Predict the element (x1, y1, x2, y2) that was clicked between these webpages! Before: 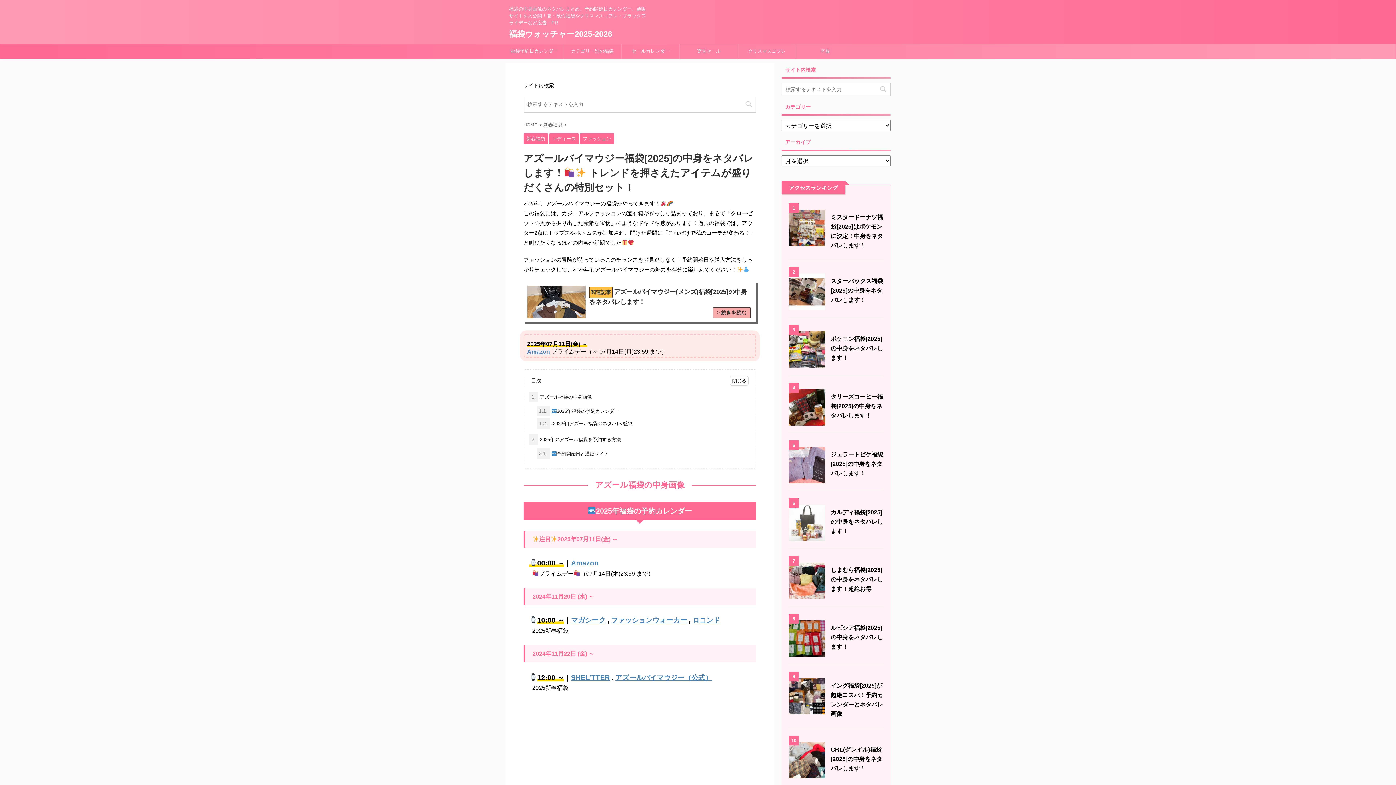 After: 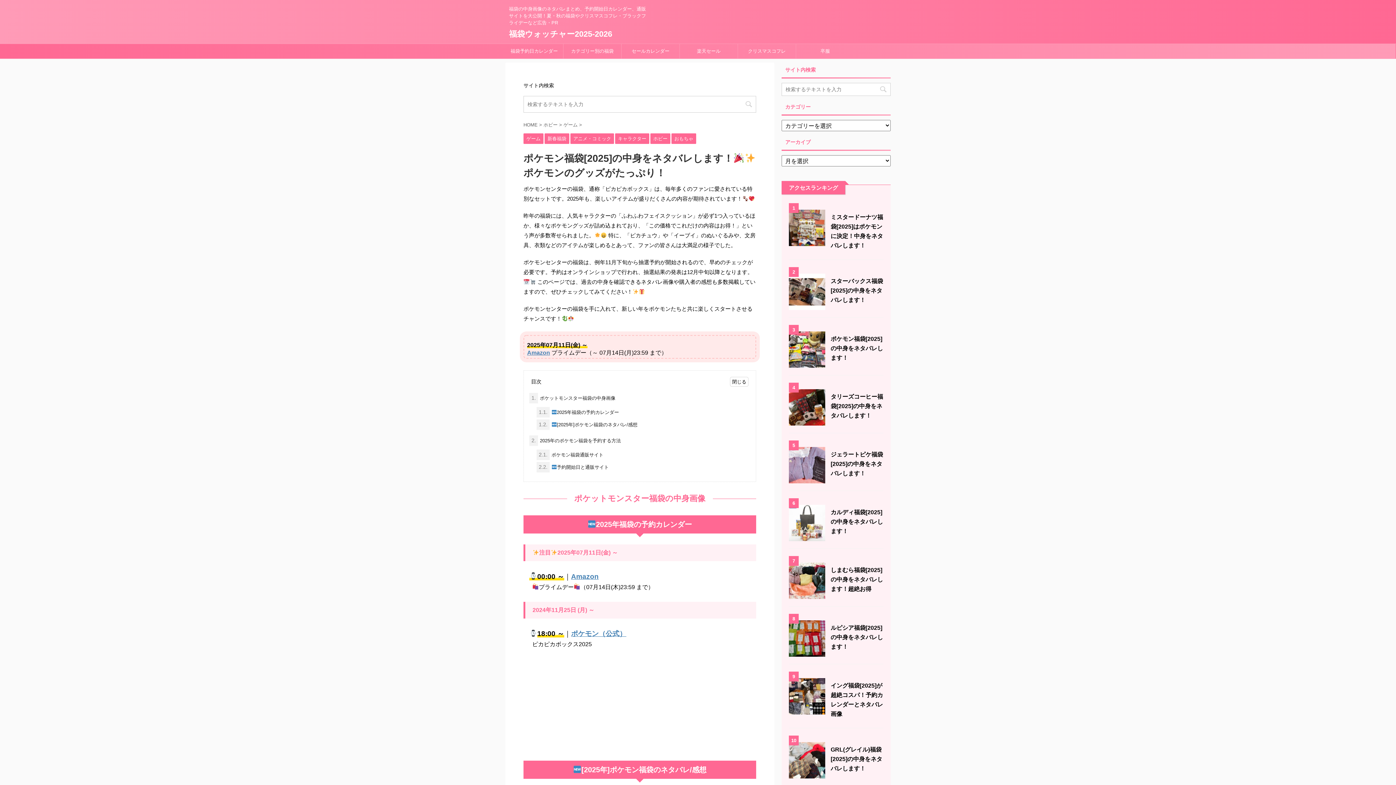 Action: label: 
ポケモン福袋[2025]の中身をネタバレします！ bbox: (830, 336, 883, 361)